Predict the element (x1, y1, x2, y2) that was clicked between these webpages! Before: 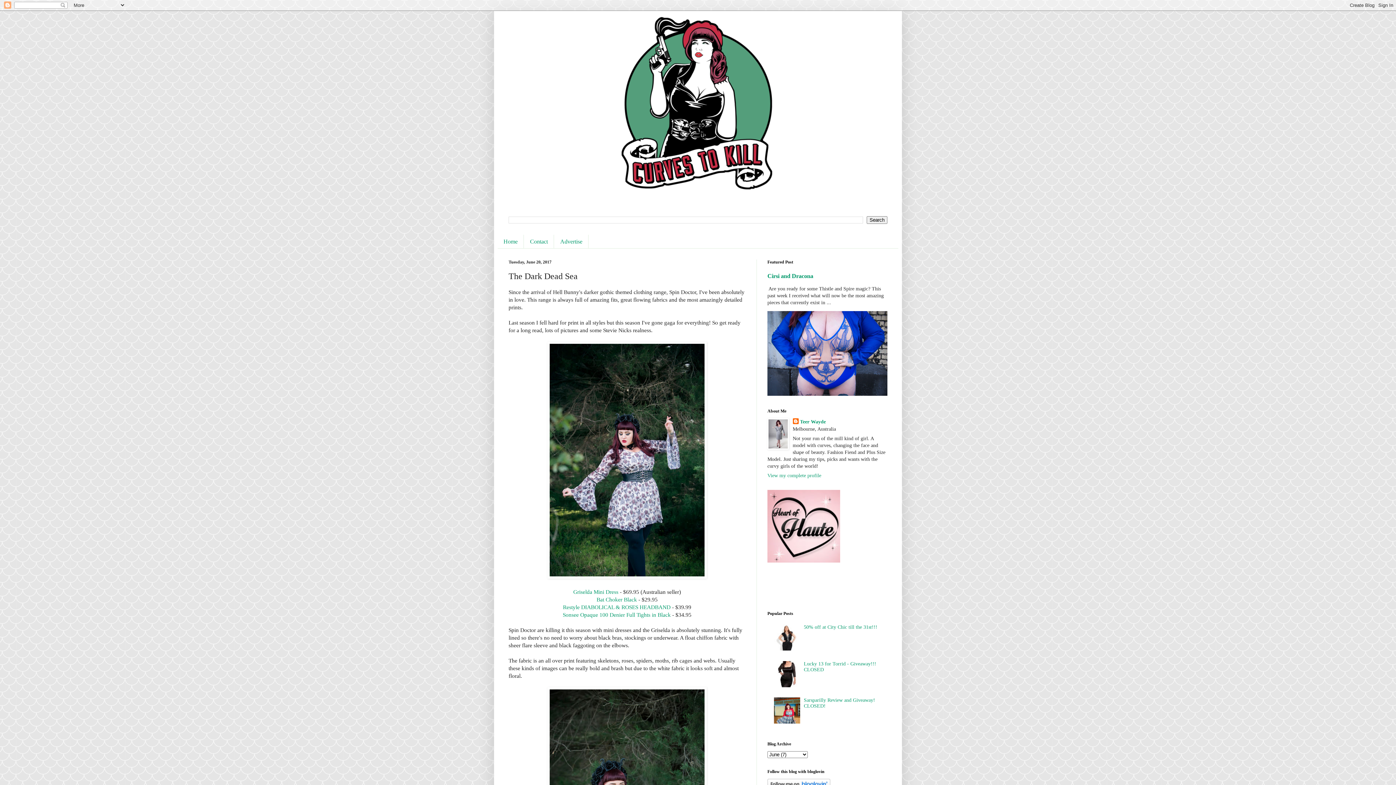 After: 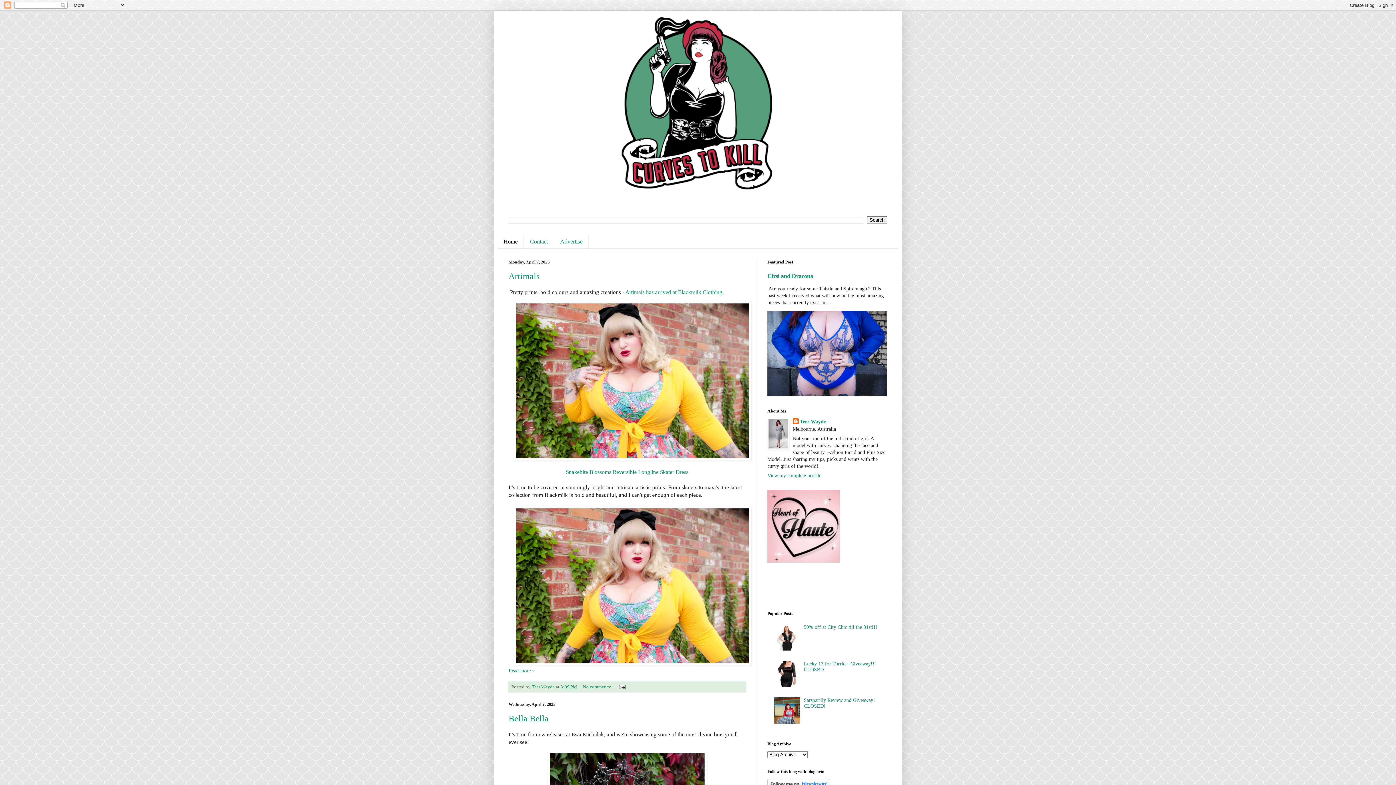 Action: bbox: (497, 14, 898, 196)